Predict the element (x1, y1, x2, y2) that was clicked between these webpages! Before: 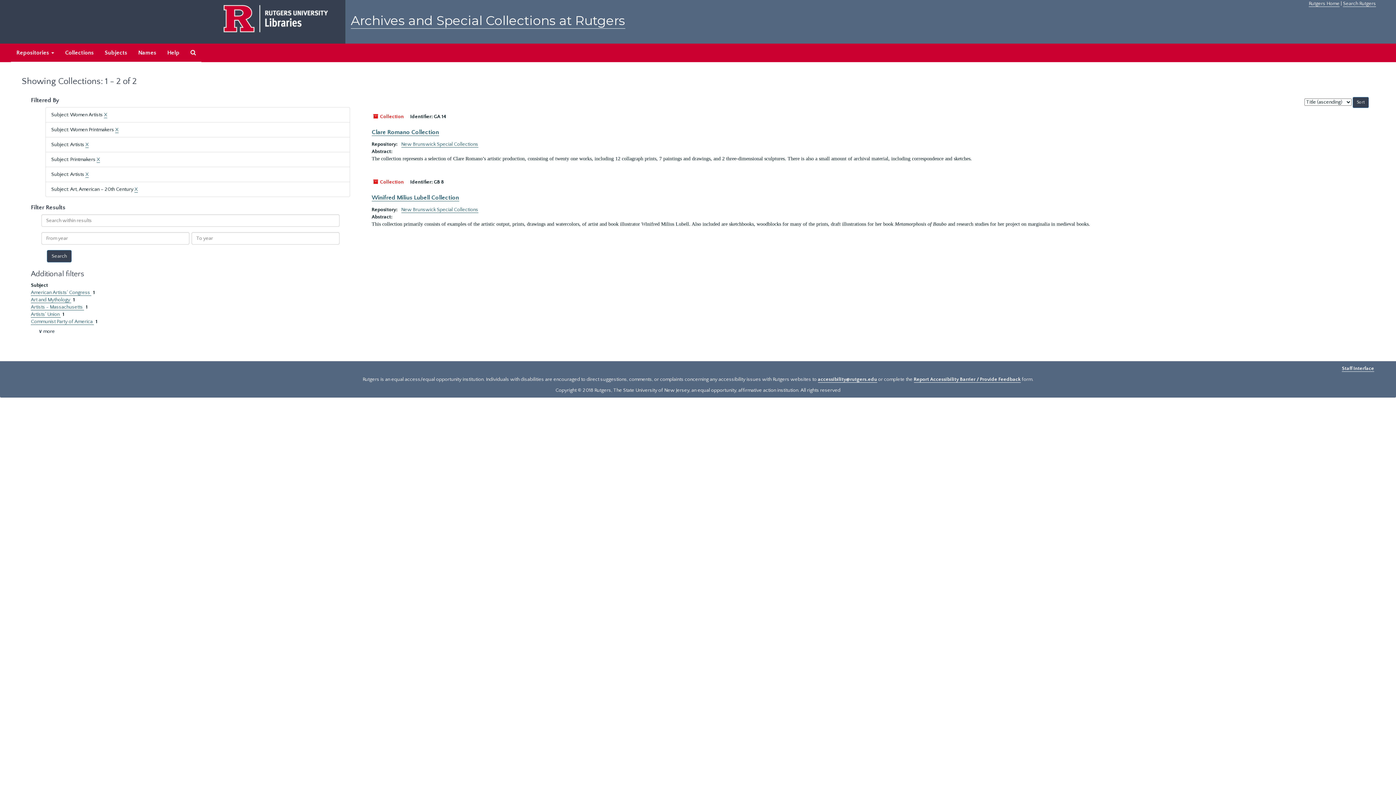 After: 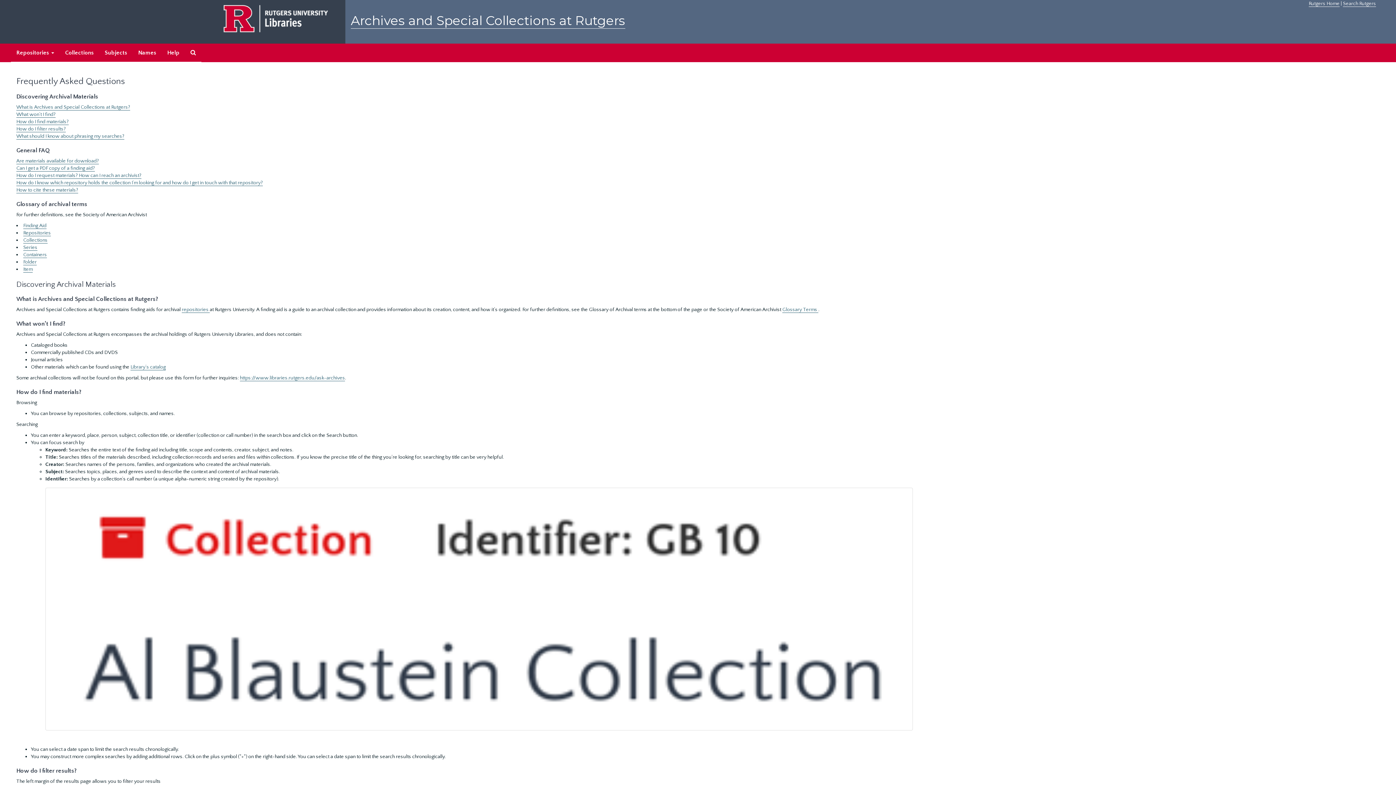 Action: label: Help bbox: (161, 43, 185, 62)